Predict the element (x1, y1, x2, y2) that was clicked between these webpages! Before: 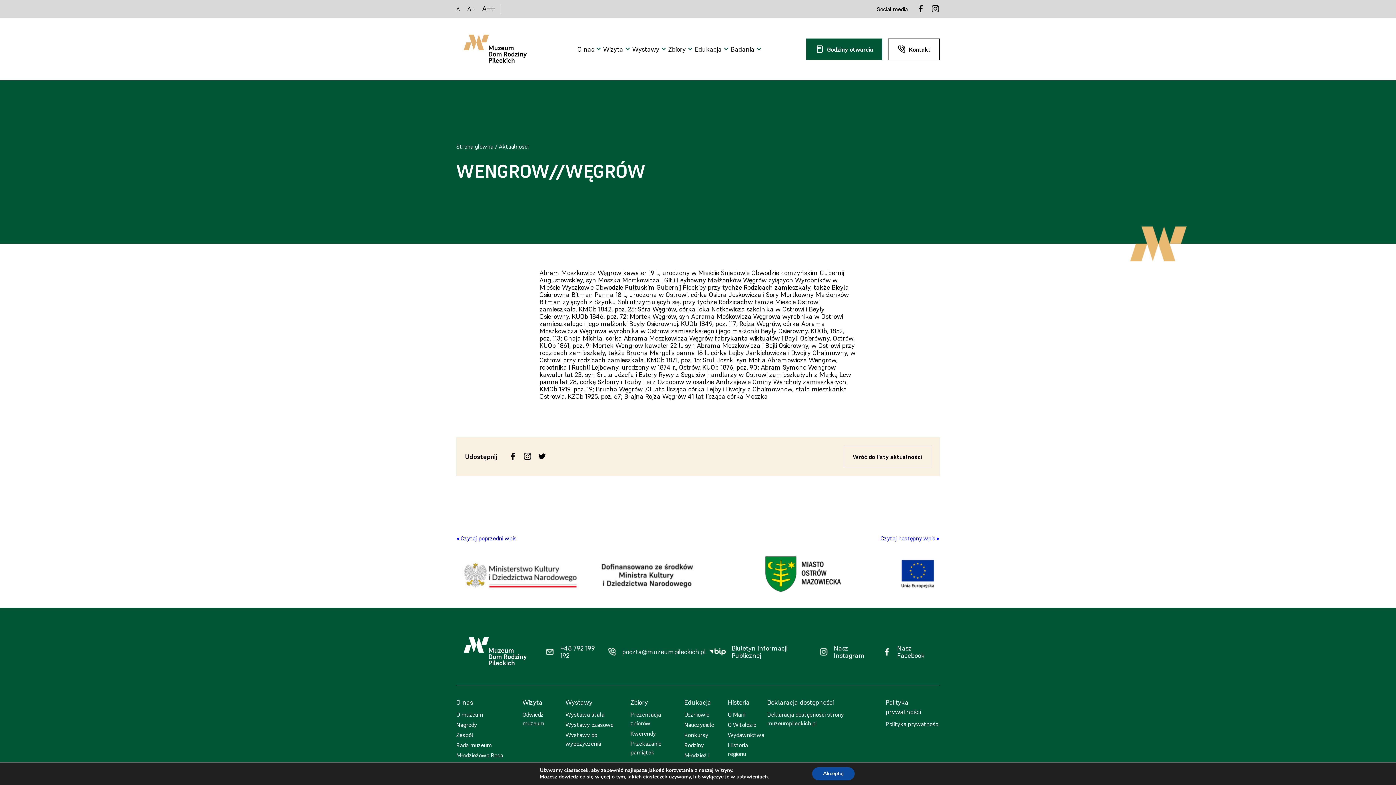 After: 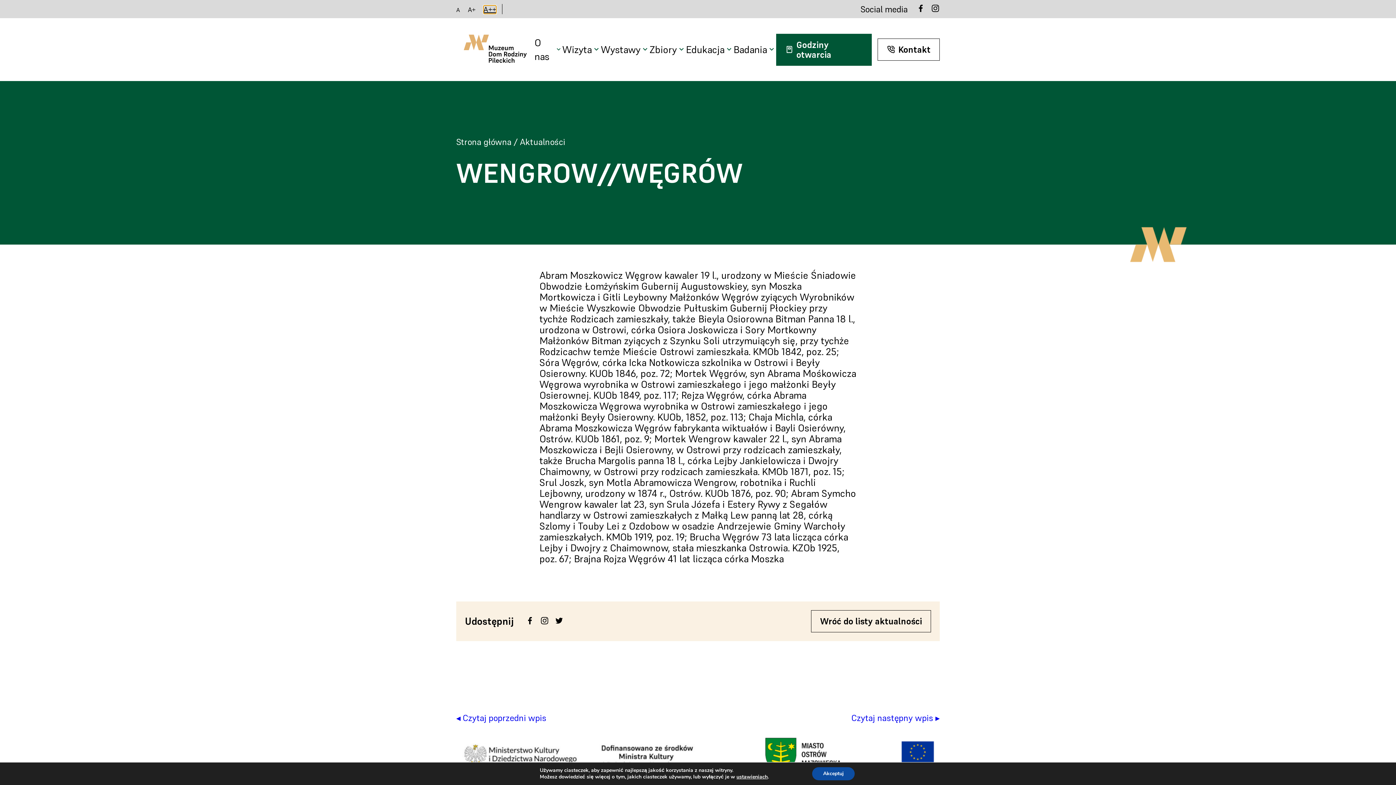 Action: label: A++ bbox: (482, 4, 494, 13)